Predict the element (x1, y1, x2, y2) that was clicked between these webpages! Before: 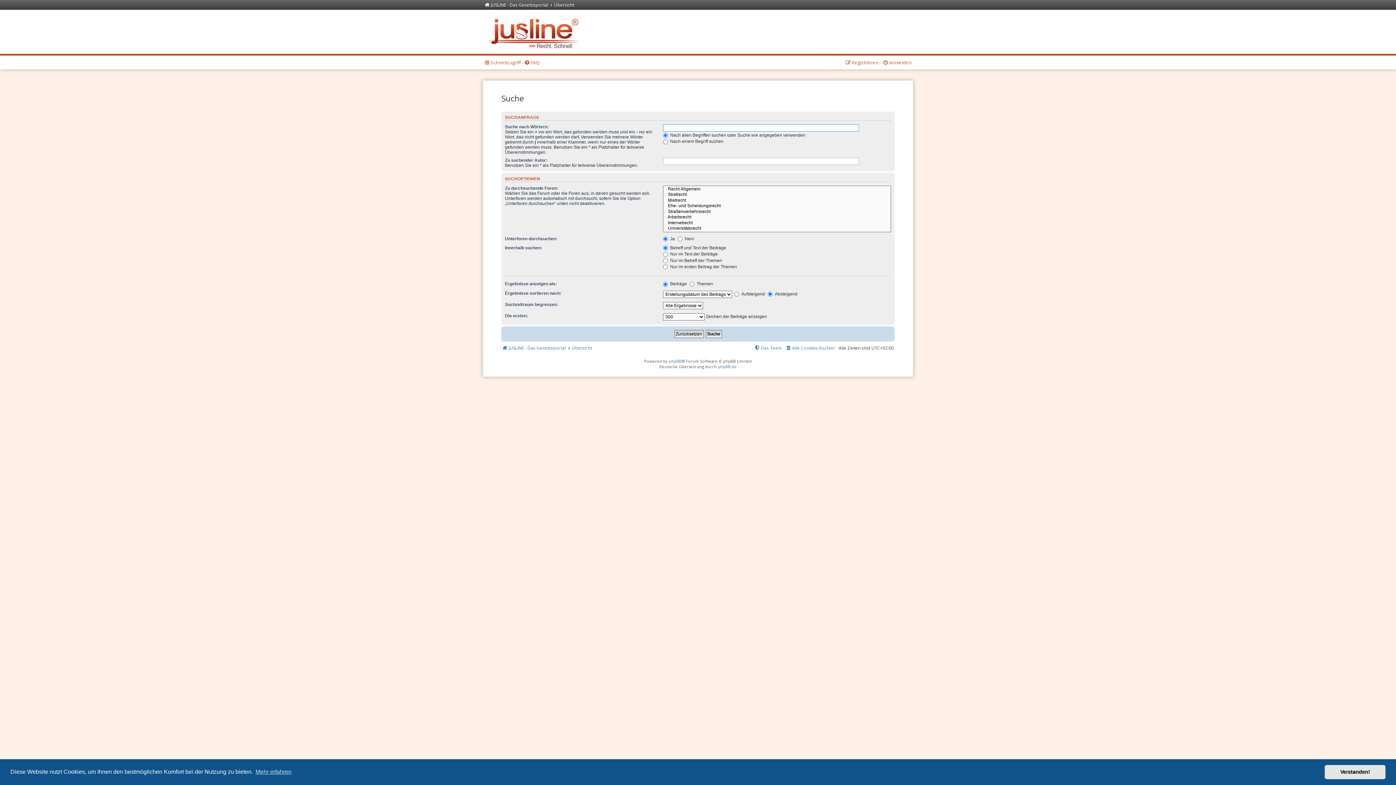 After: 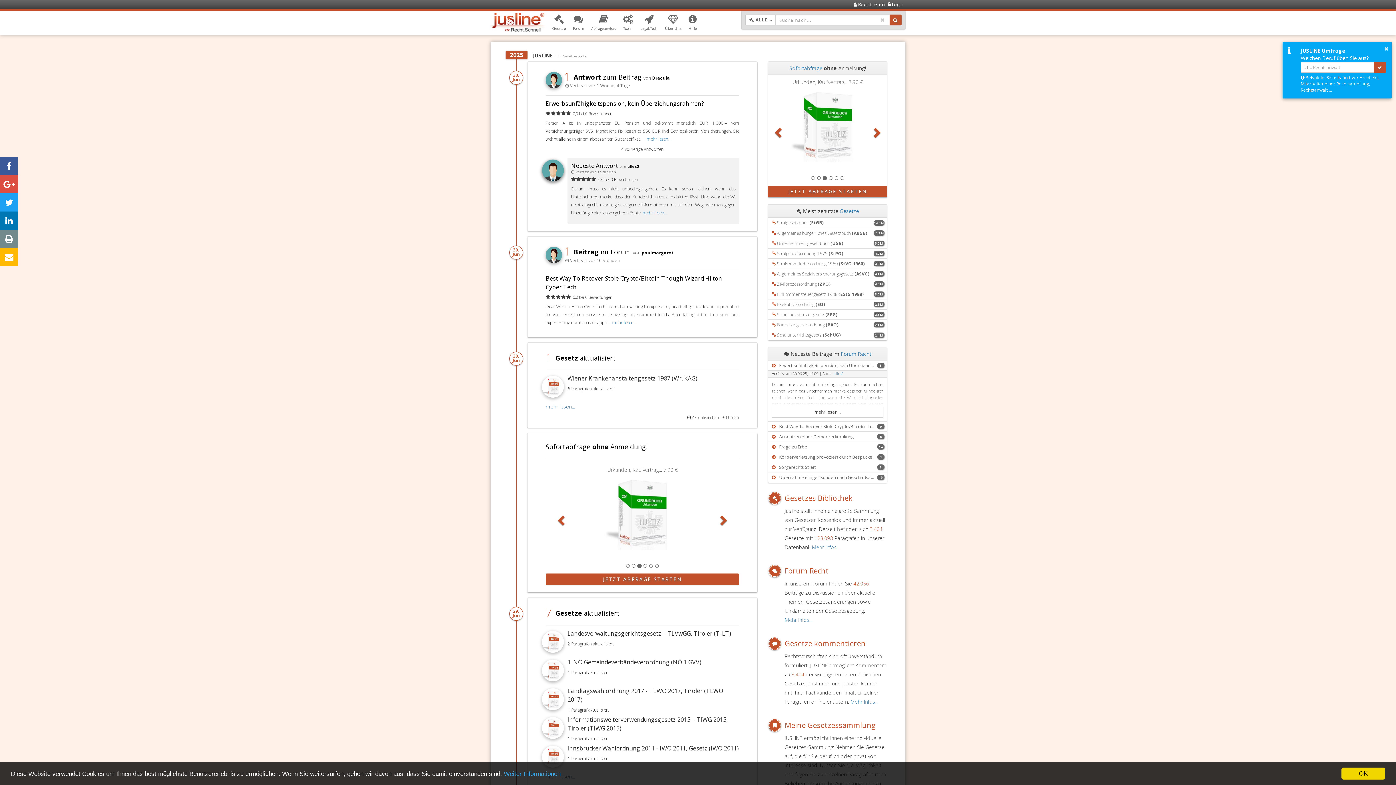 Action: label: JUSLINE - Das Gesetzeportal bbox: (502, 343, 566, 352)